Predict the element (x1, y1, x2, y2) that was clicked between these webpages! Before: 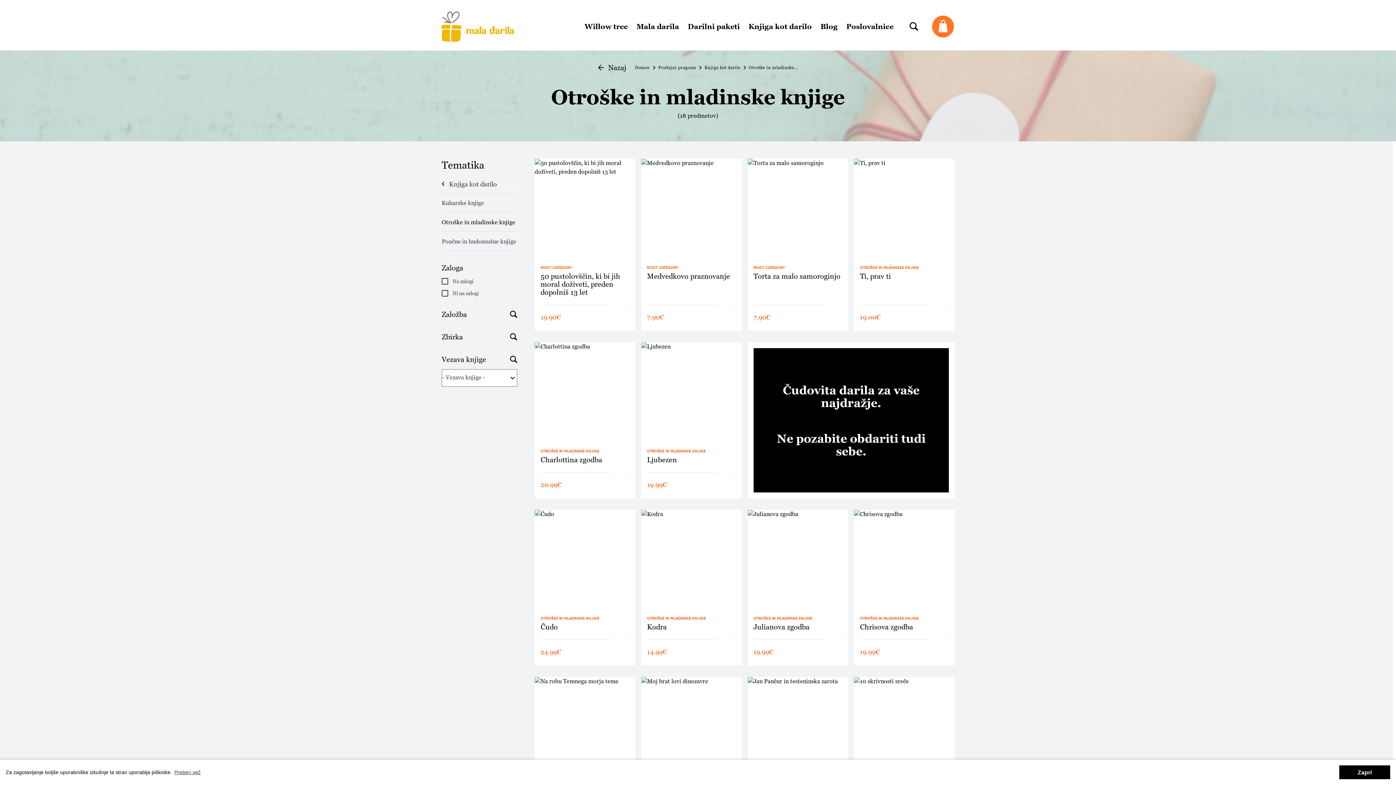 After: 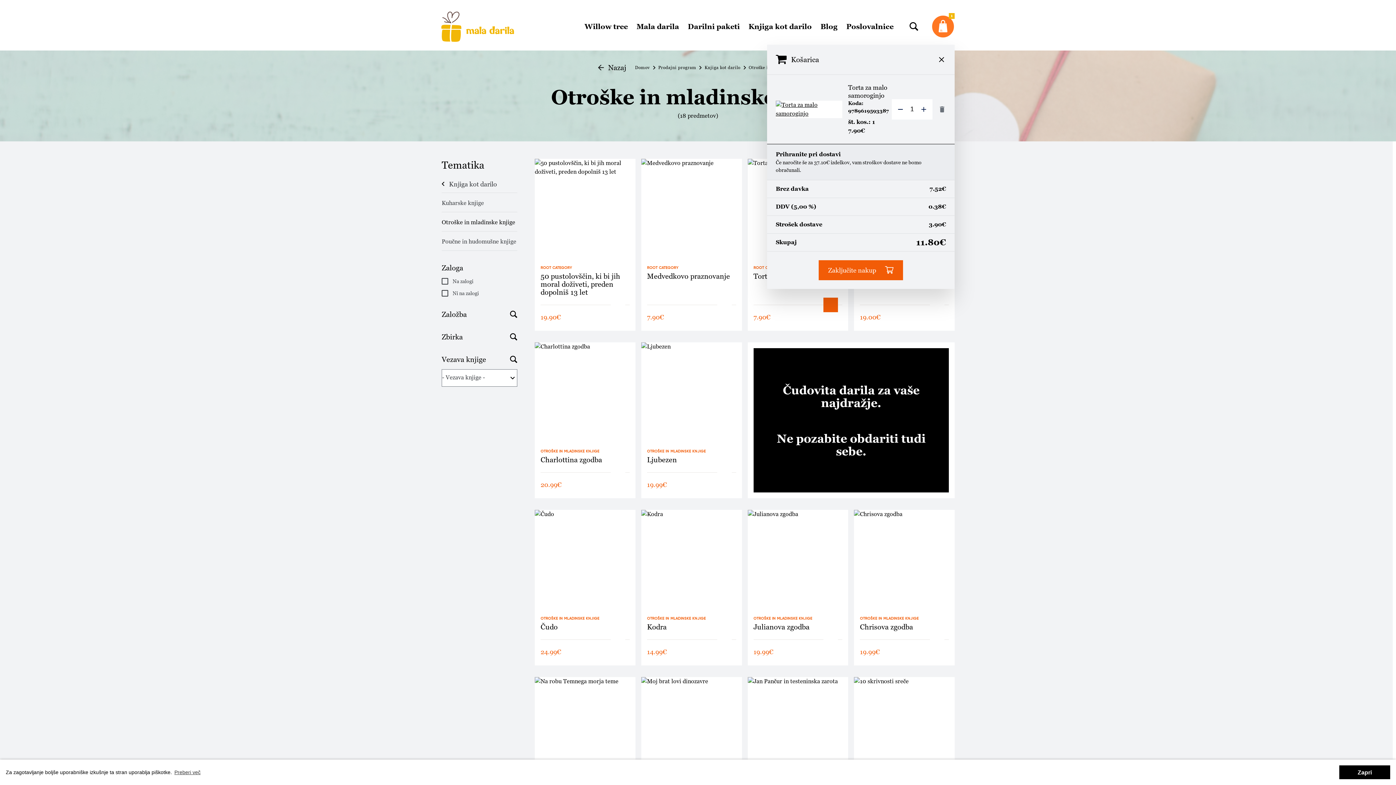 Action: bbox: (823, 297, 838, 312) label: Dodaj v košarico